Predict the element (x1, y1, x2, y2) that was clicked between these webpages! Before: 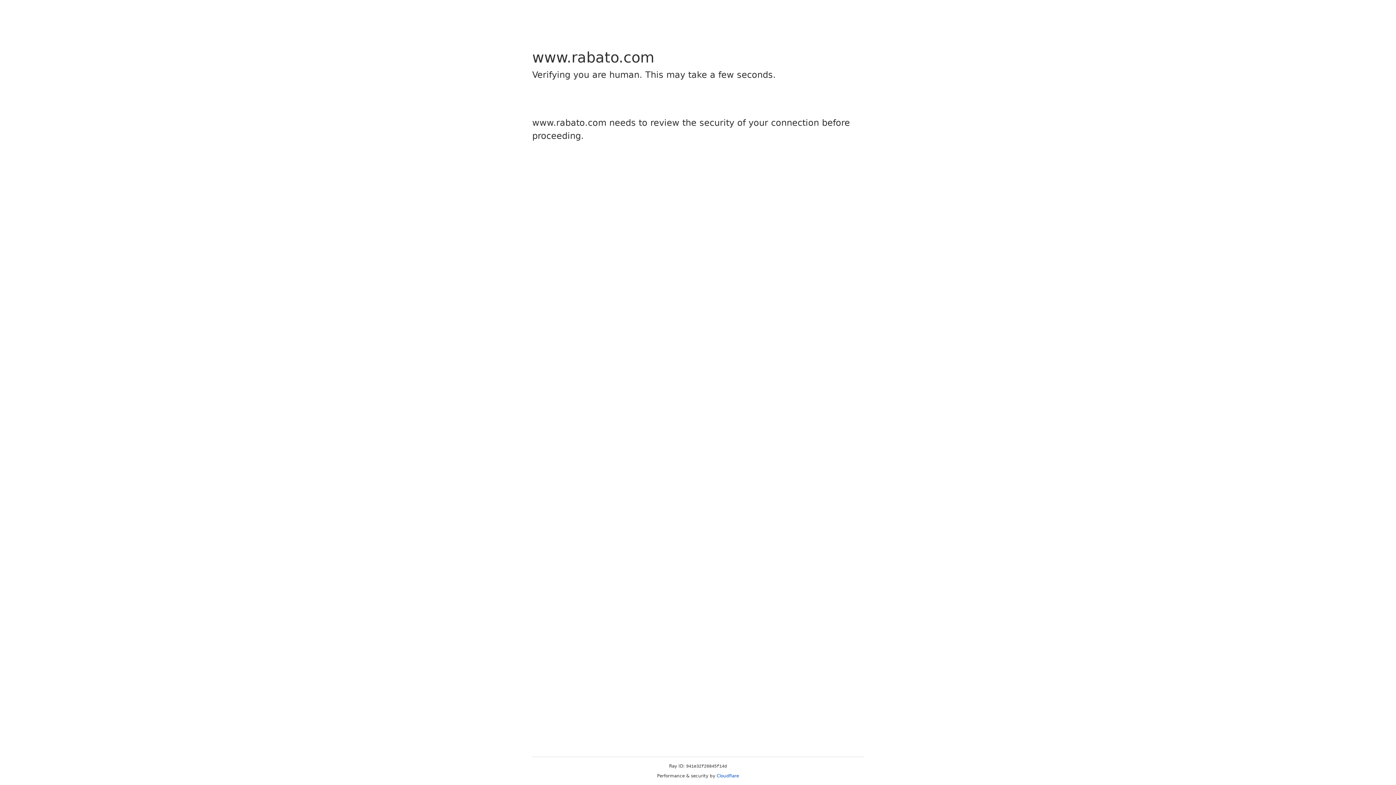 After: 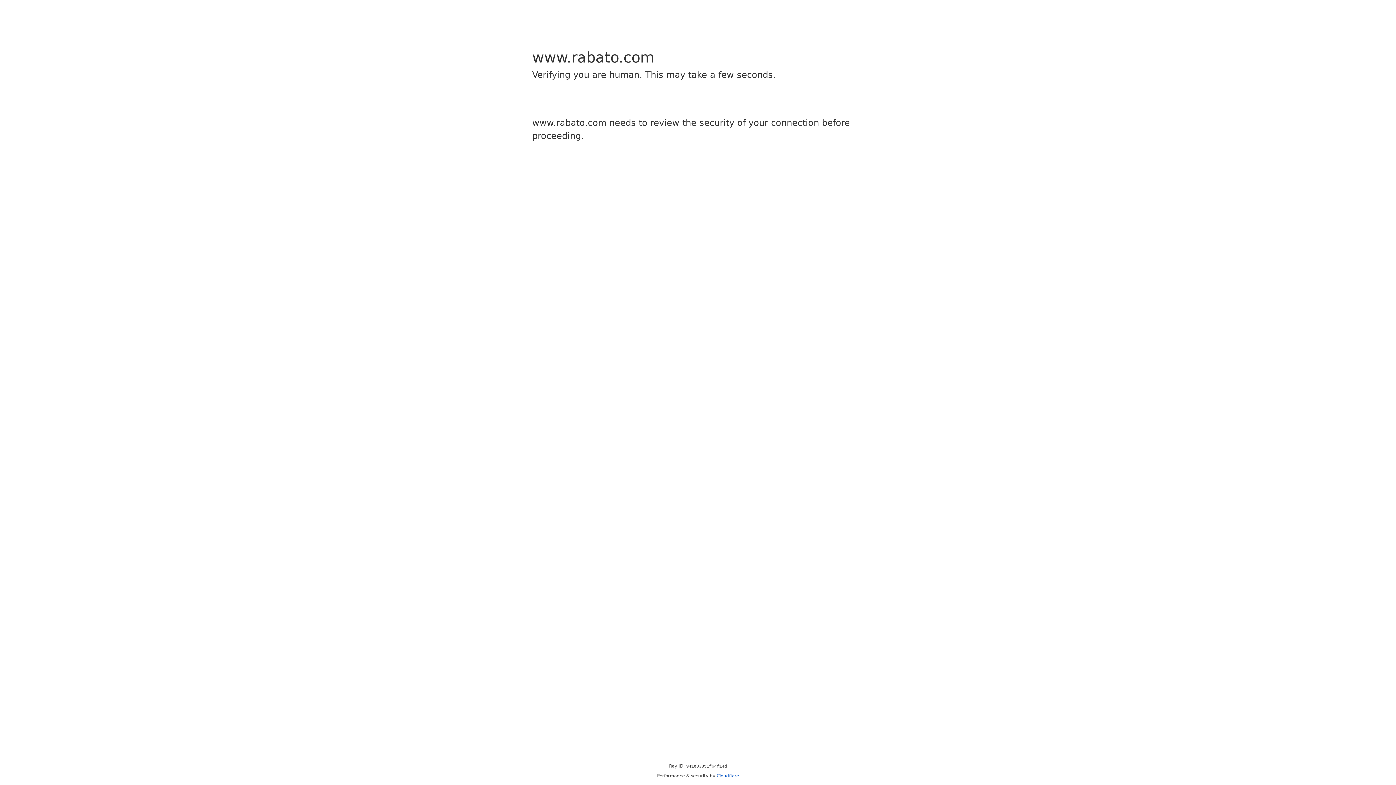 Action: bbox: (716, 773, 739, 778) label: Cloudflare